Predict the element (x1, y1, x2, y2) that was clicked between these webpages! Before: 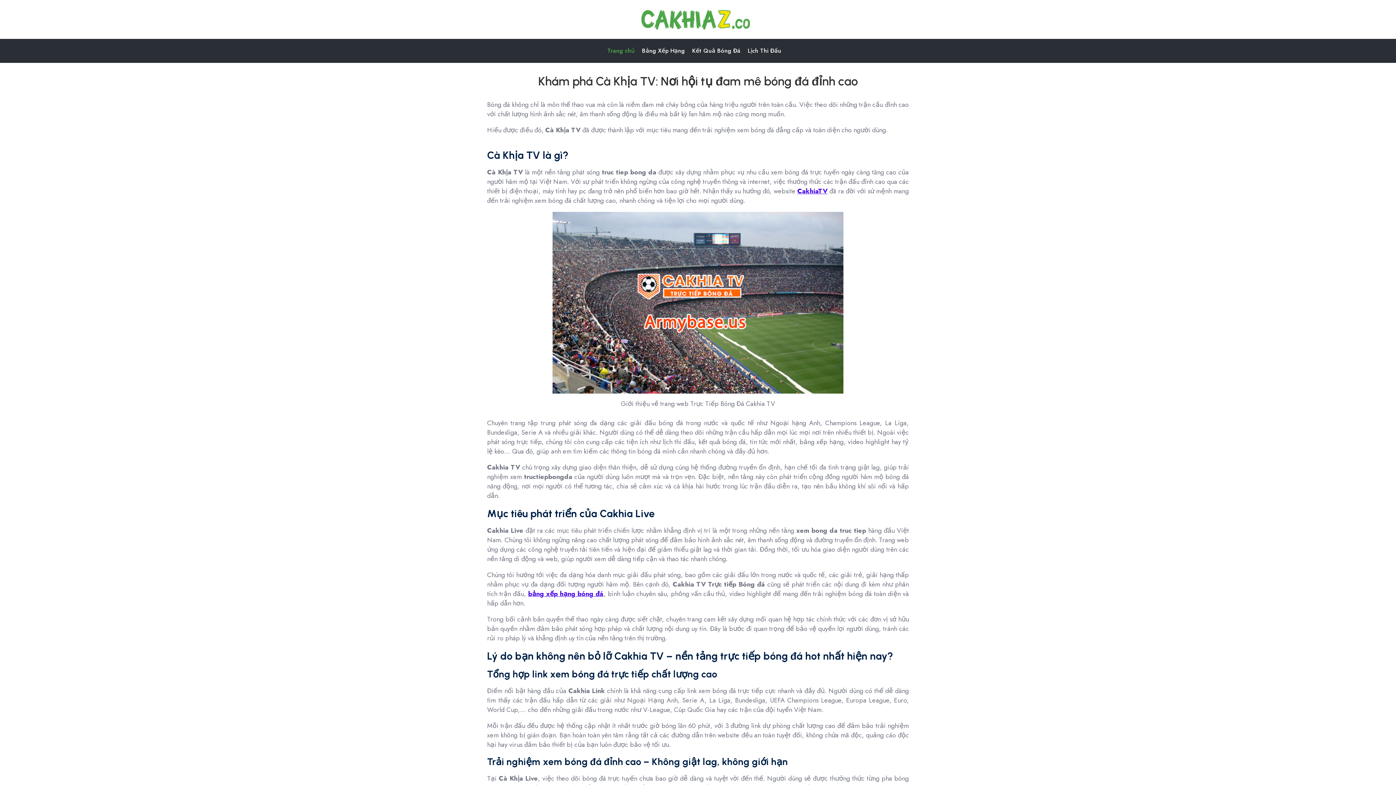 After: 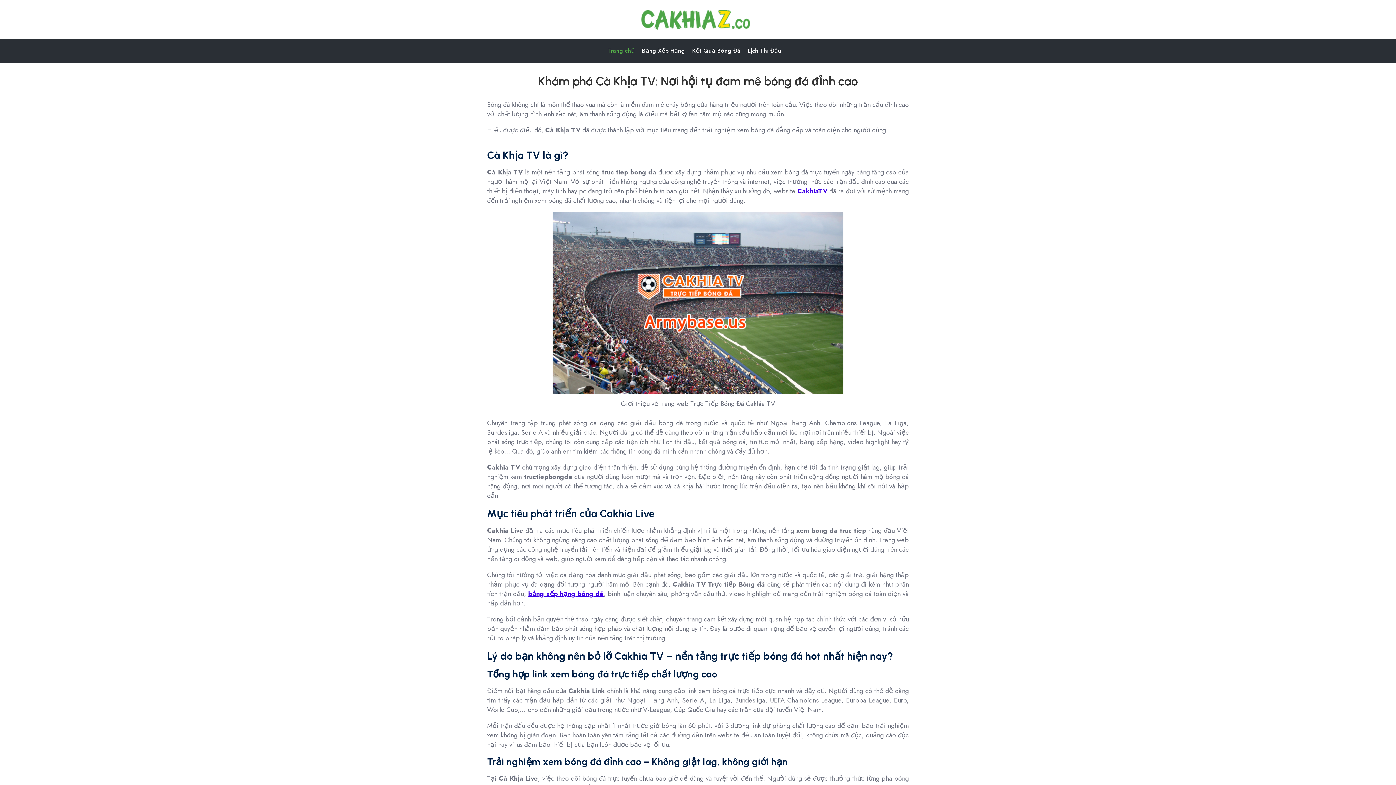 Action: label: Trang chủ bbox: (607, 38, 634, 62)